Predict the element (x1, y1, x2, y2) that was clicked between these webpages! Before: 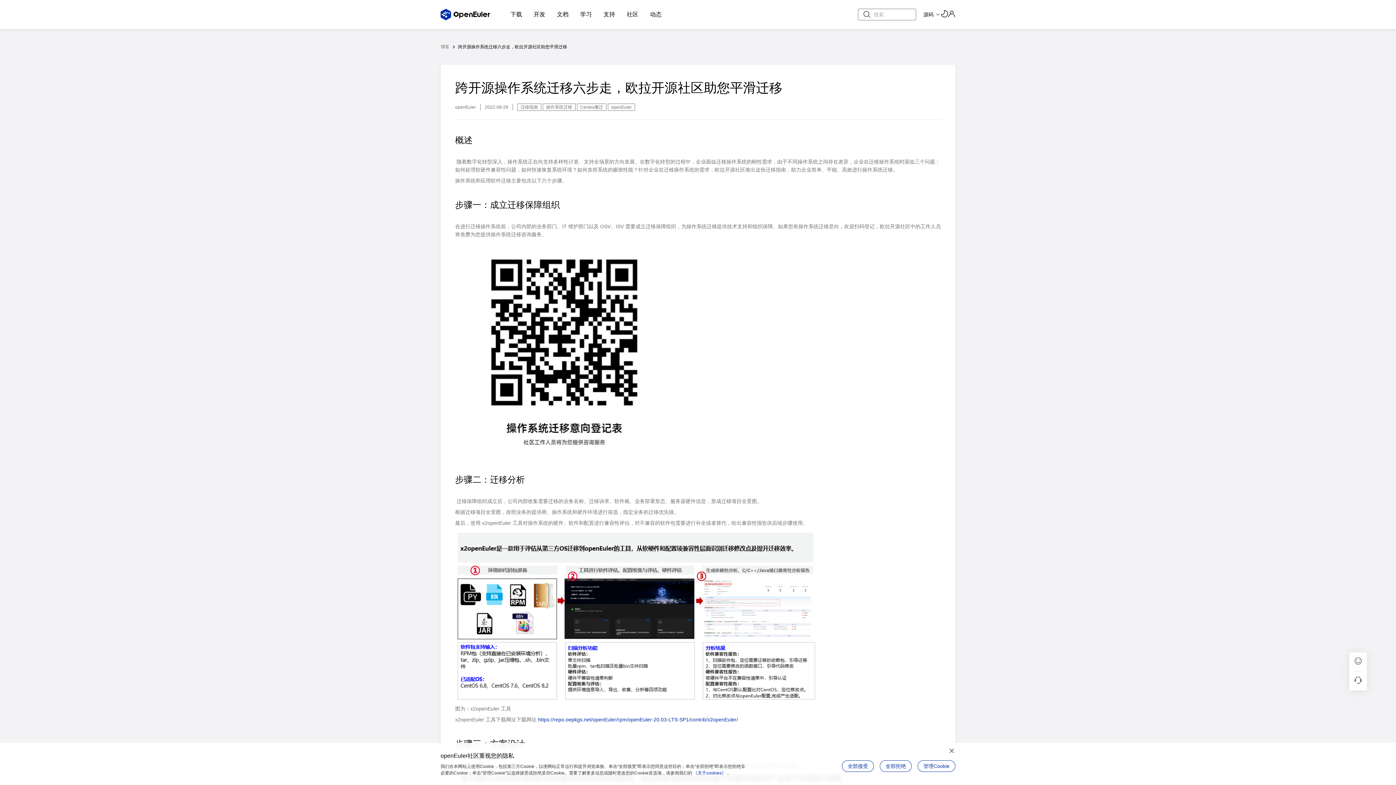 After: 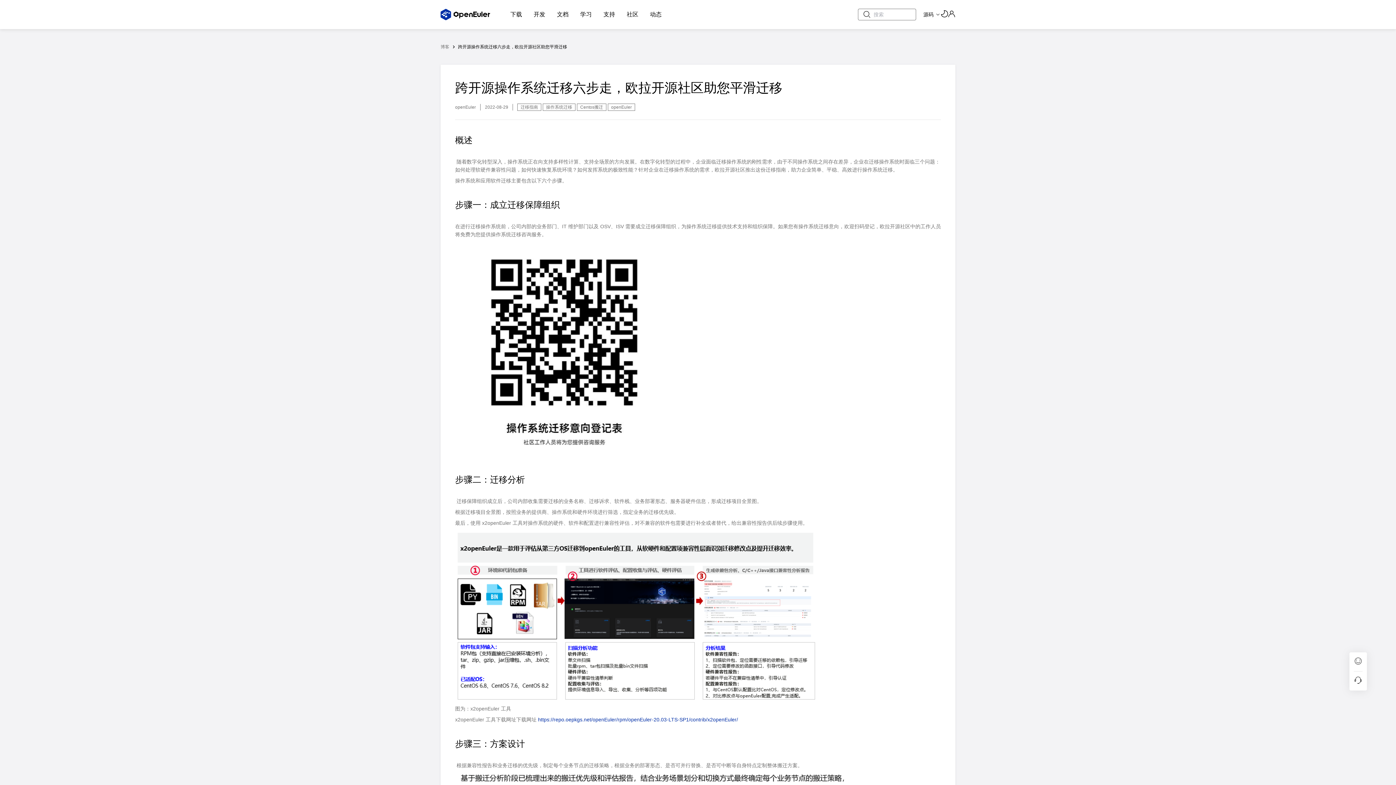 Action: bbox: (880, 760, 912, 772) label: 全部拒绝